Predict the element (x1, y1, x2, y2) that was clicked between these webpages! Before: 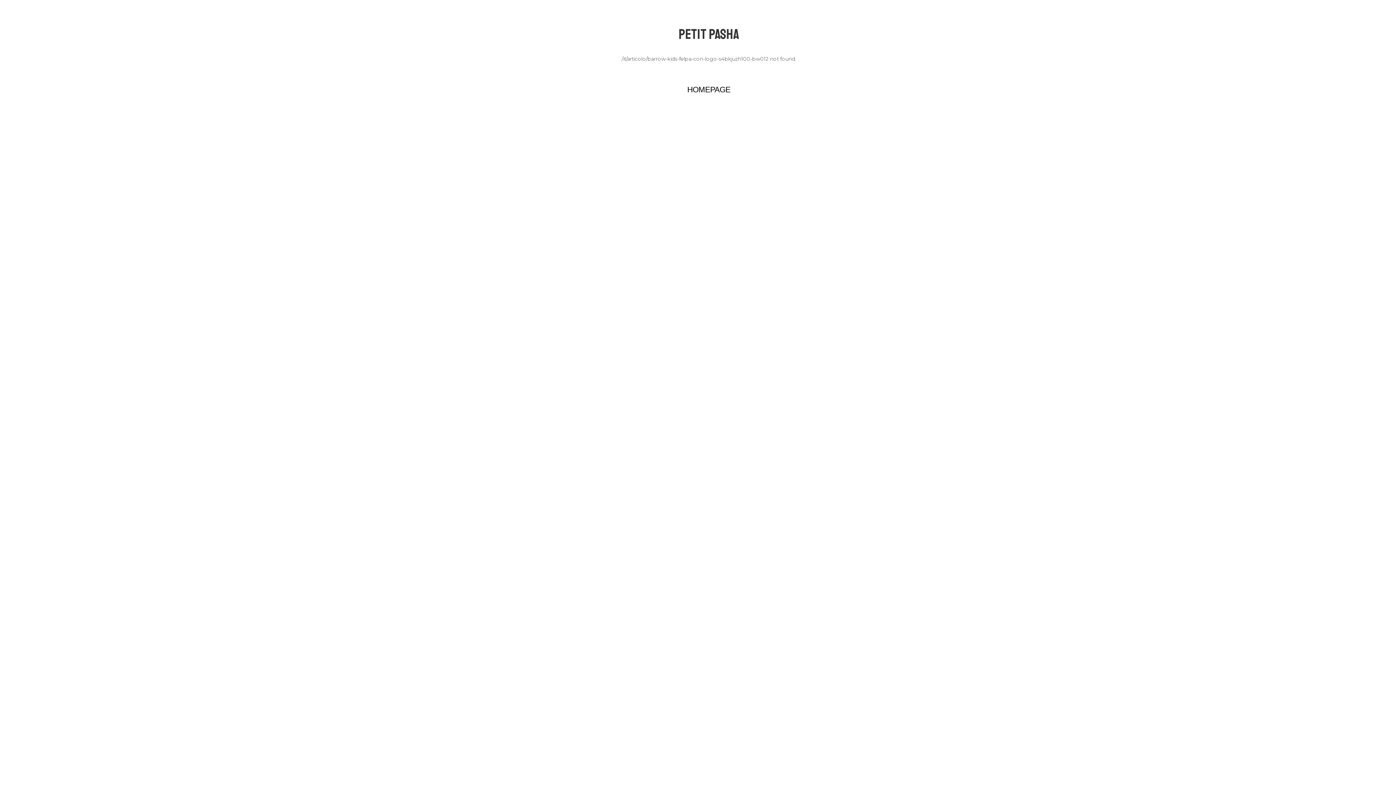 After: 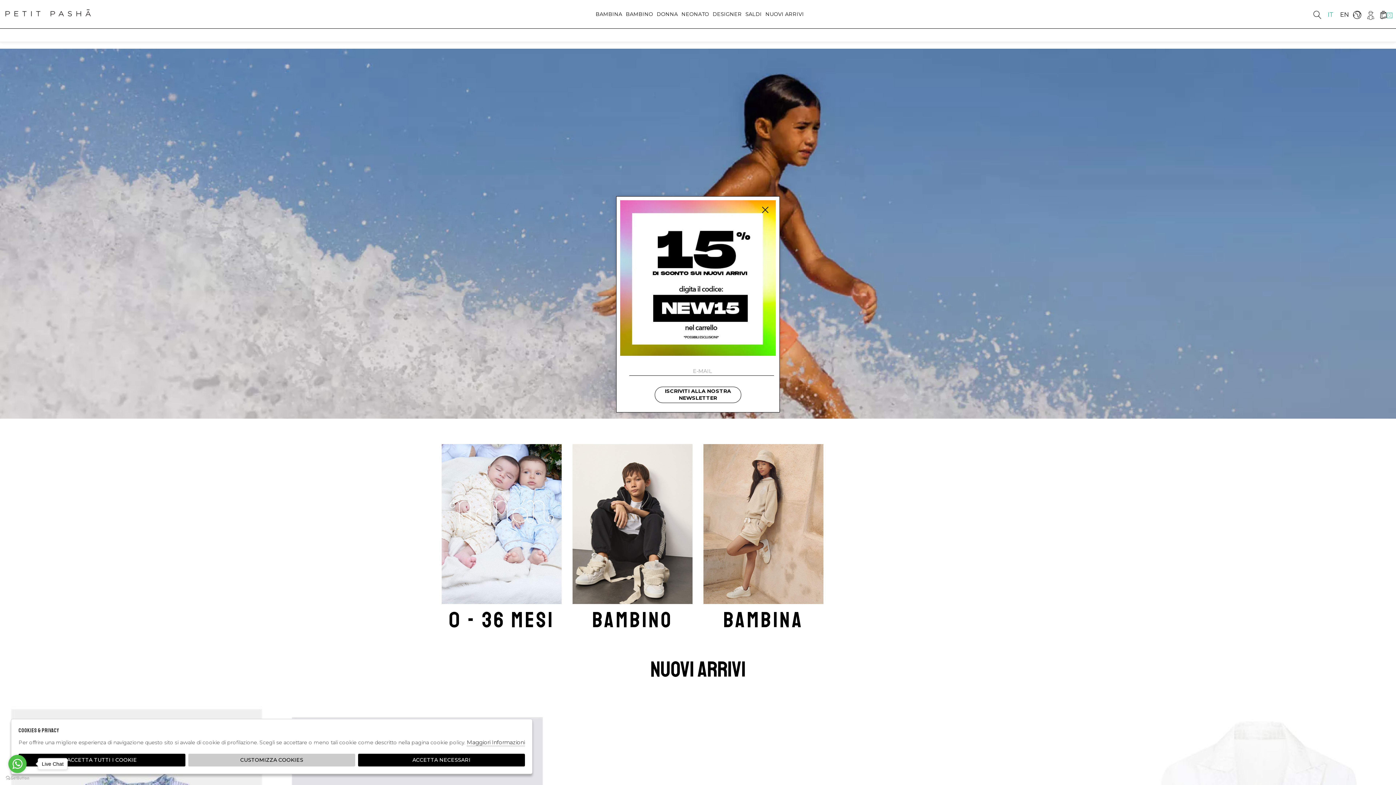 Action: label: HOMEPAGE bbox: (687, 85, 730, 94)